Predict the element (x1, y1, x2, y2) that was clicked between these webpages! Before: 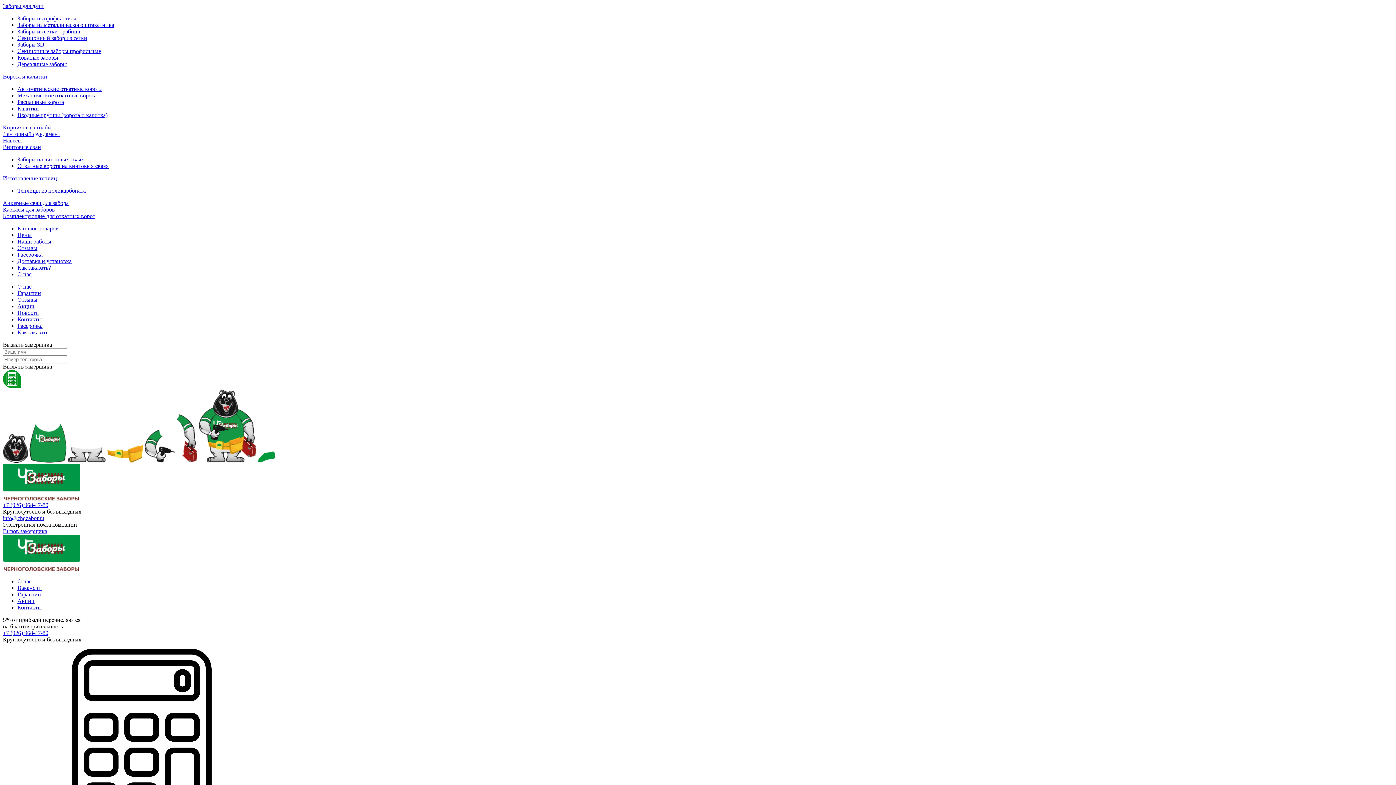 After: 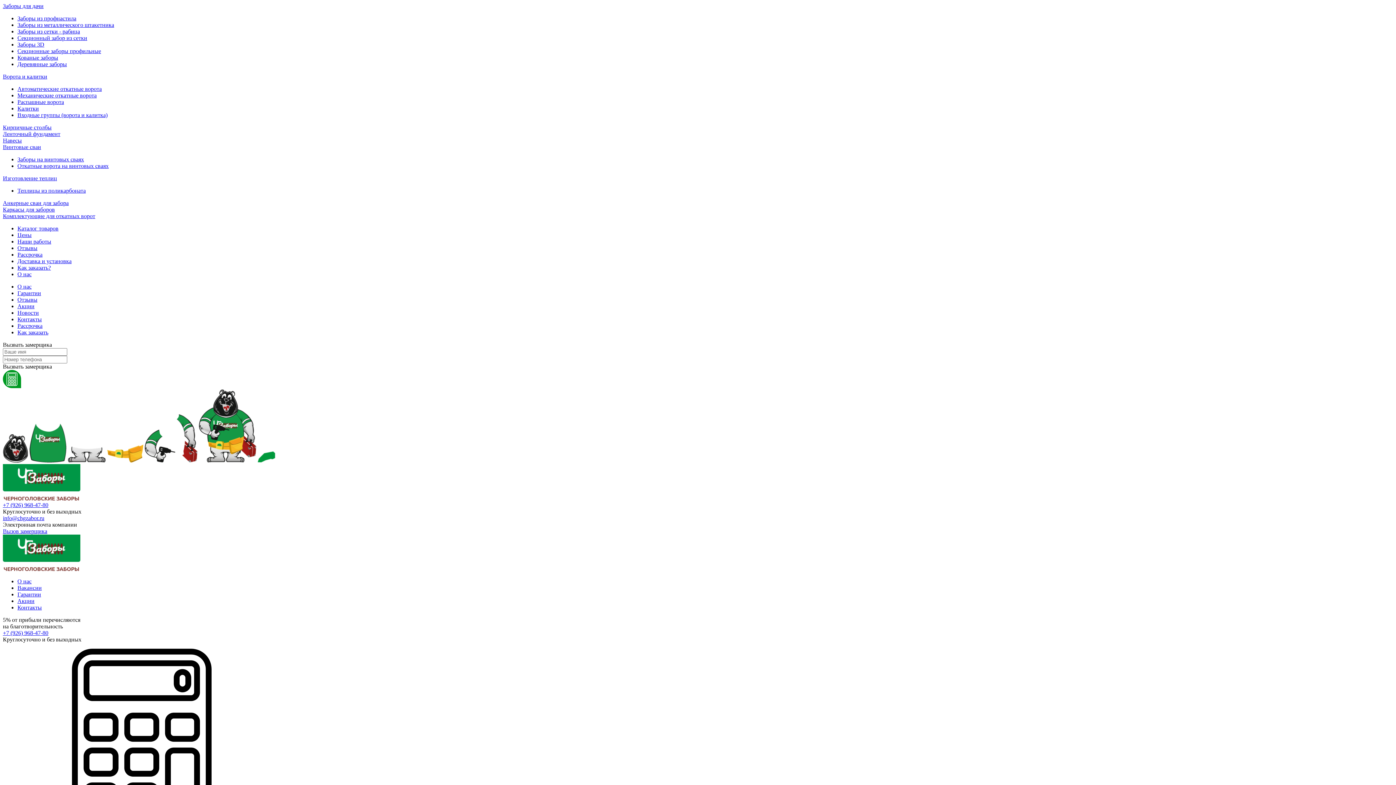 Action: bbox: (2, 206, 54, 212) label: Каркасы для заборов